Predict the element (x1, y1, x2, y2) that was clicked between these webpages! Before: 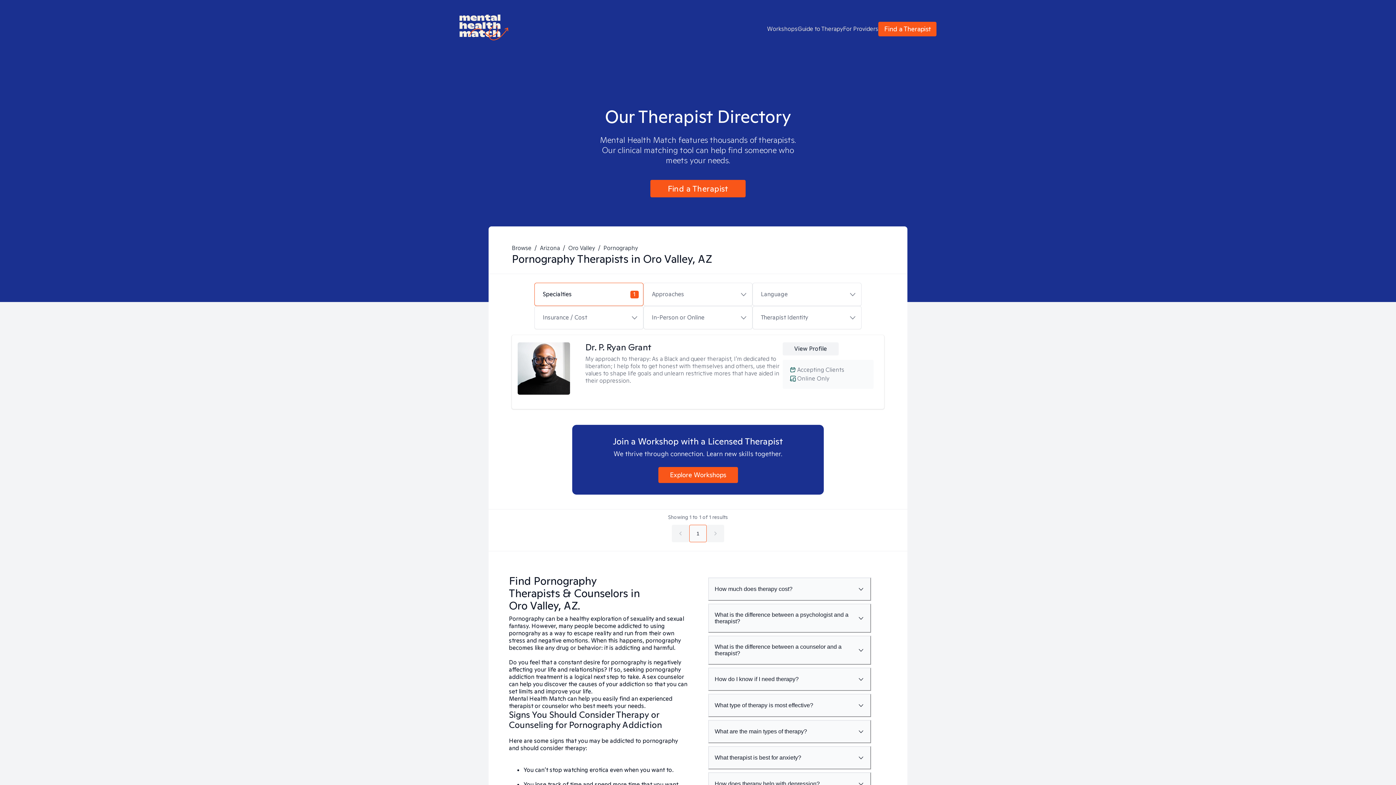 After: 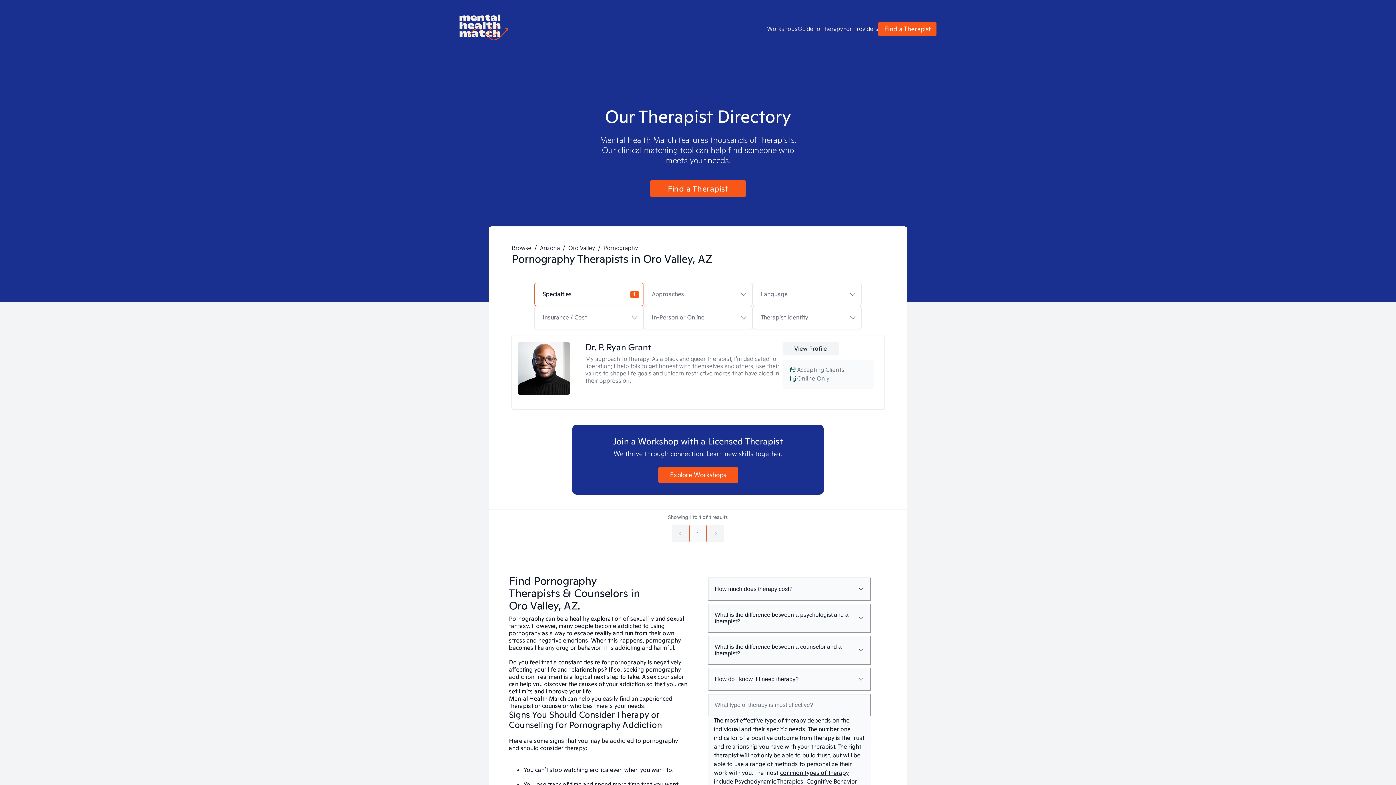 Action: label: What type of therapy is most effective? bbox: (708, 647, 871, 670)